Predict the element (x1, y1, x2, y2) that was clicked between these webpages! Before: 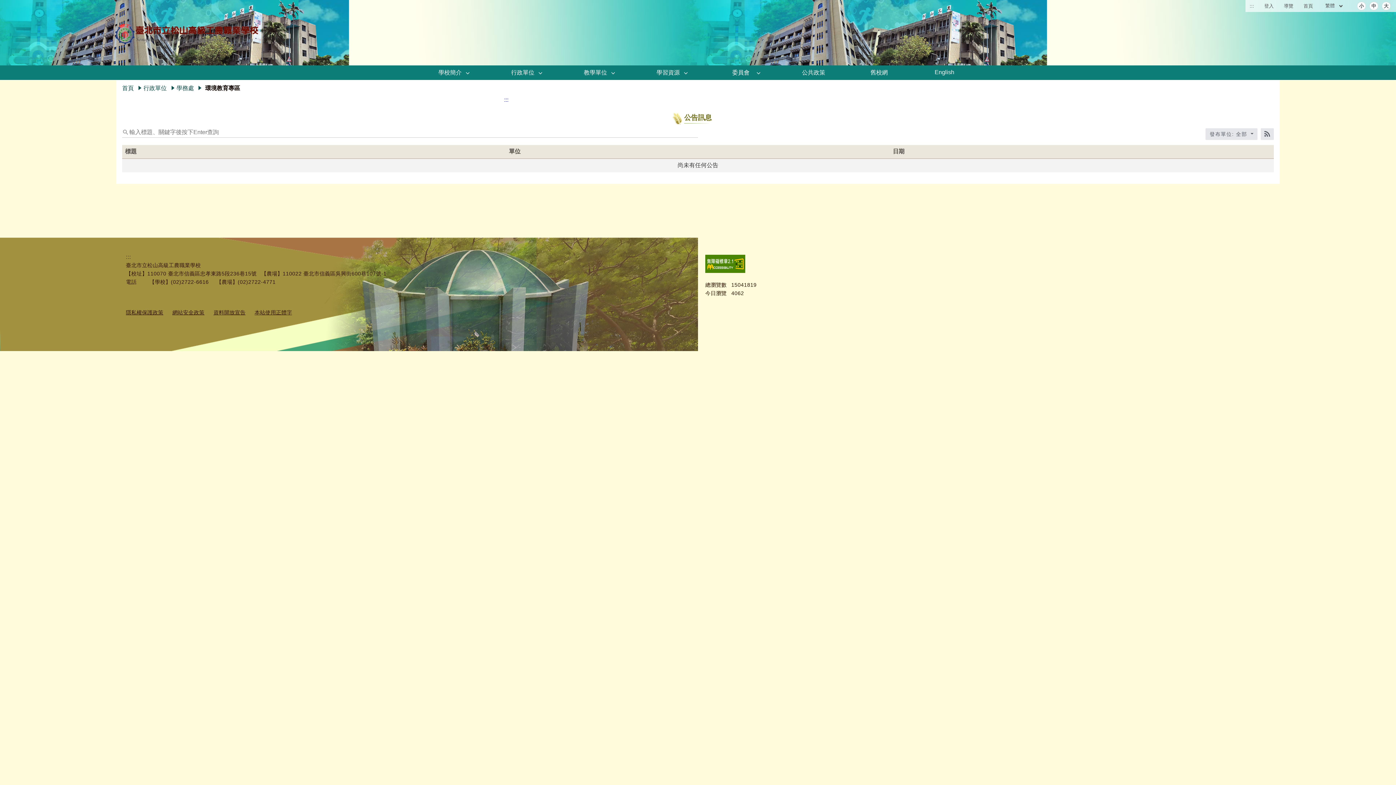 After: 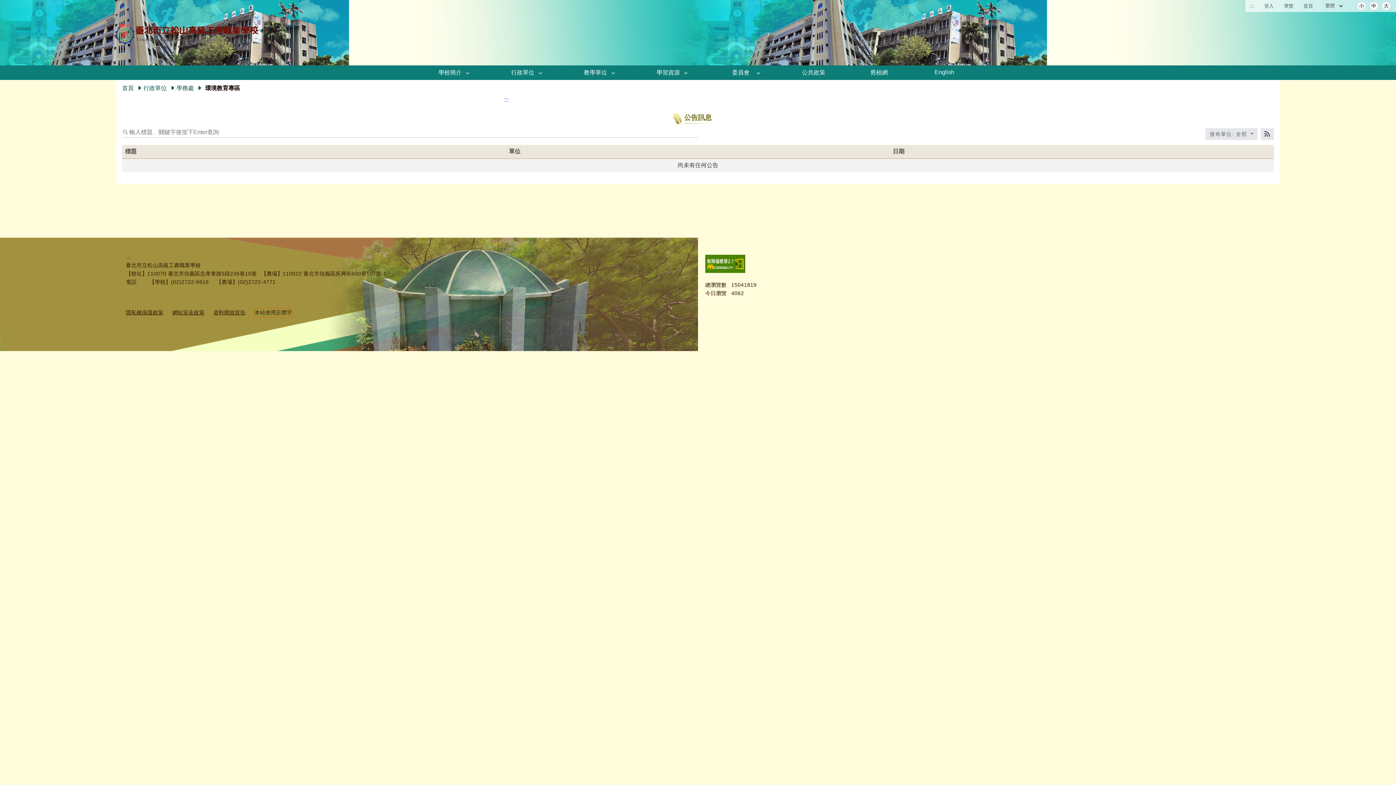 Action: bbox: (254, 309, 292, 315) label: 本站使用正體字